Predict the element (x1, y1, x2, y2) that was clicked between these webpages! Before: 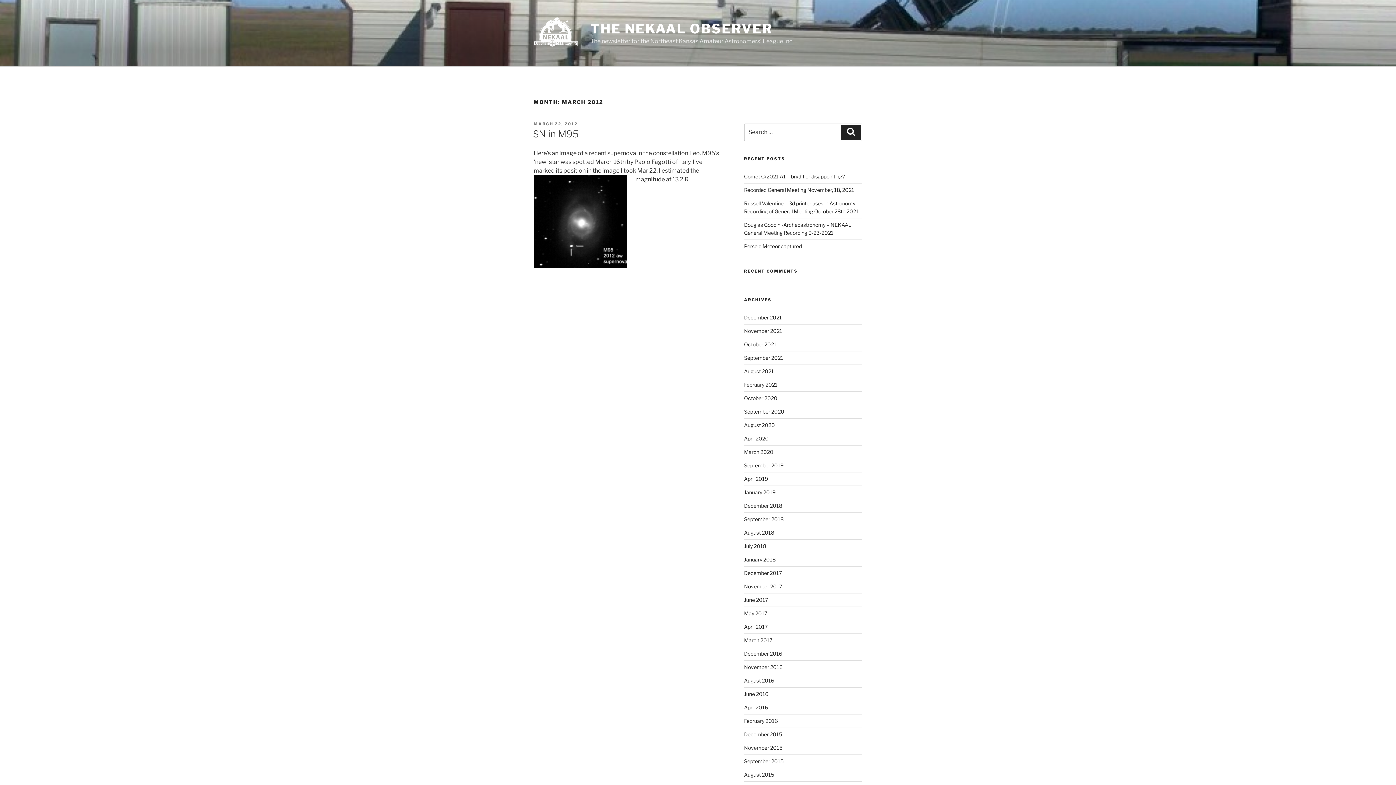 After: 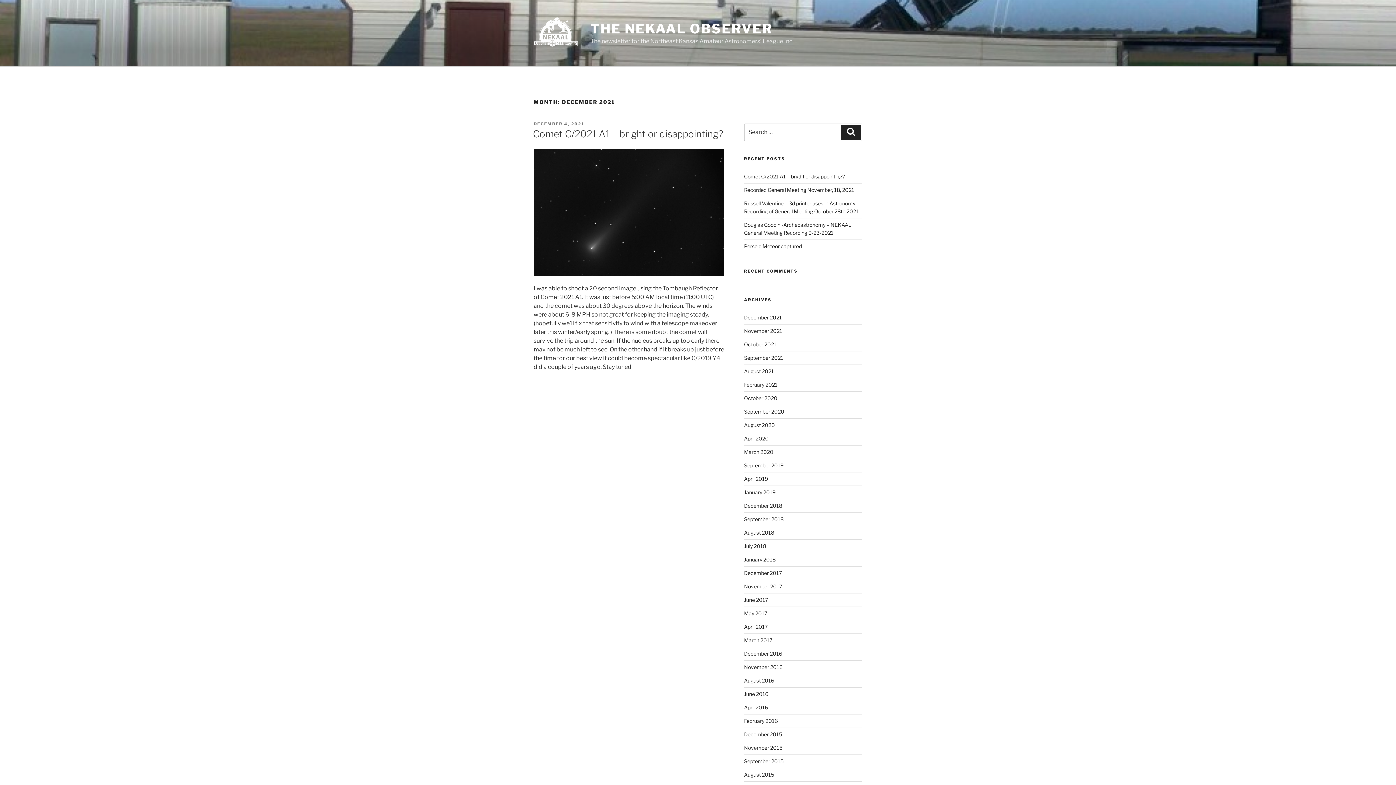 Action: bbox: (744, 314, 782, 320) label: December 2021